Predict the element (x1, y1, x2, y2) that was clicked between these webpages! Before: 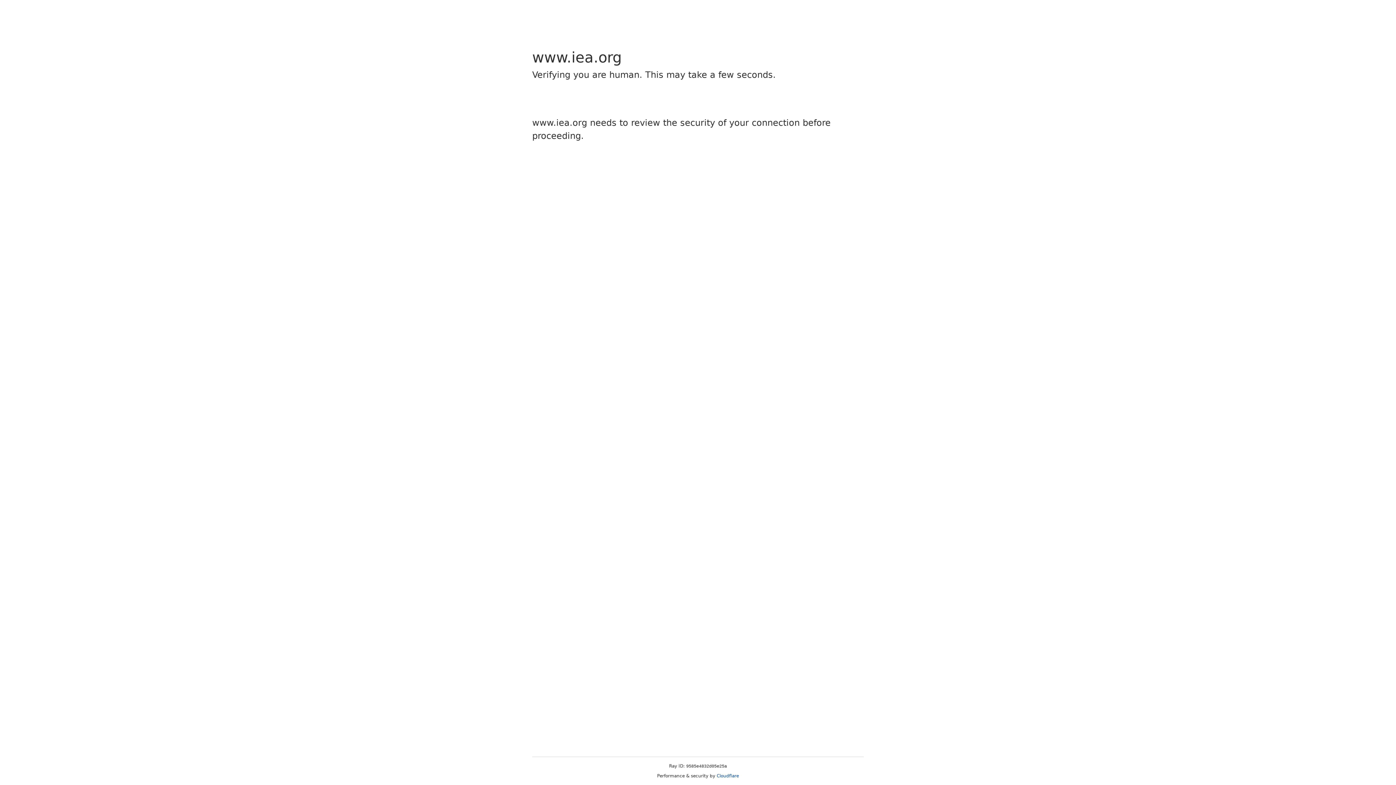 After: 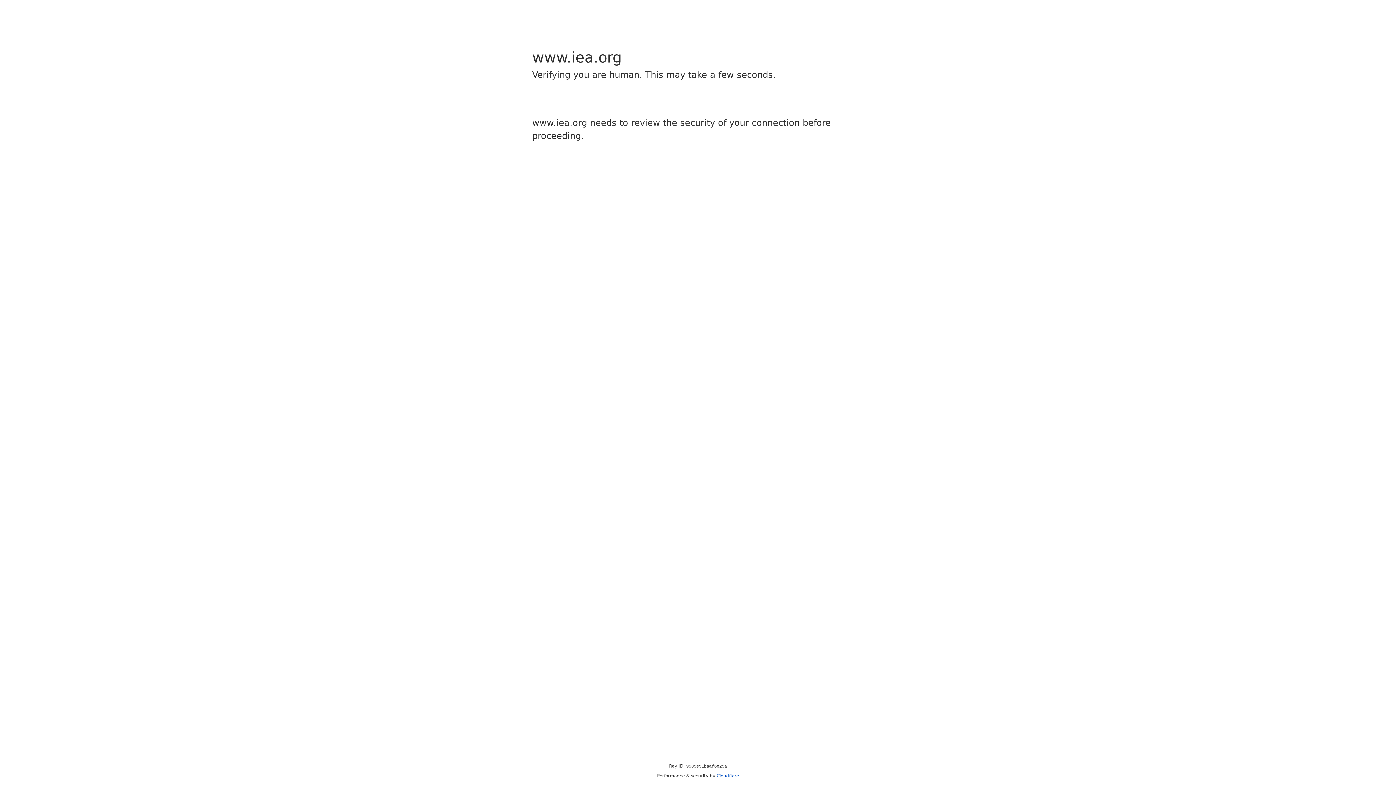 Action: bbox: (716, 773, 739, 778) label: Cloudflare